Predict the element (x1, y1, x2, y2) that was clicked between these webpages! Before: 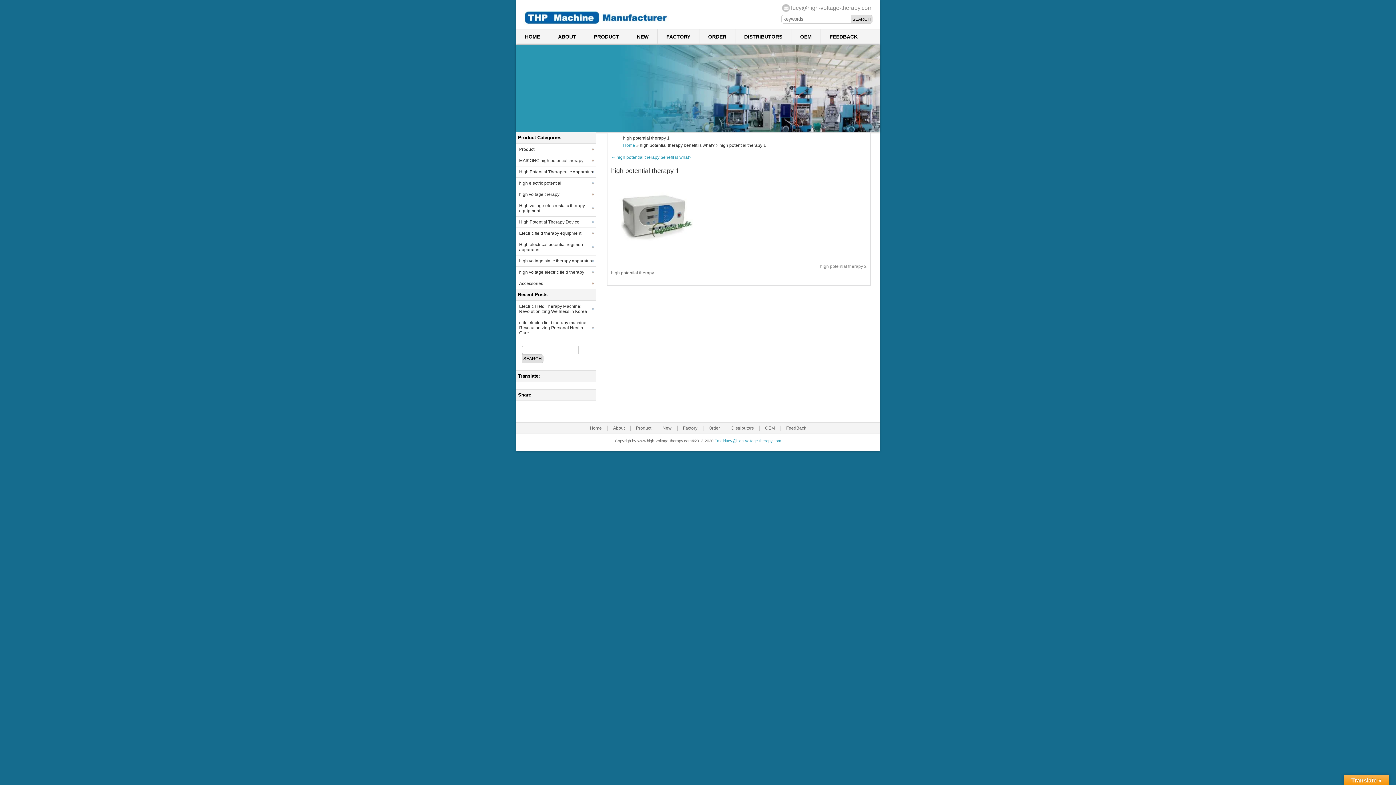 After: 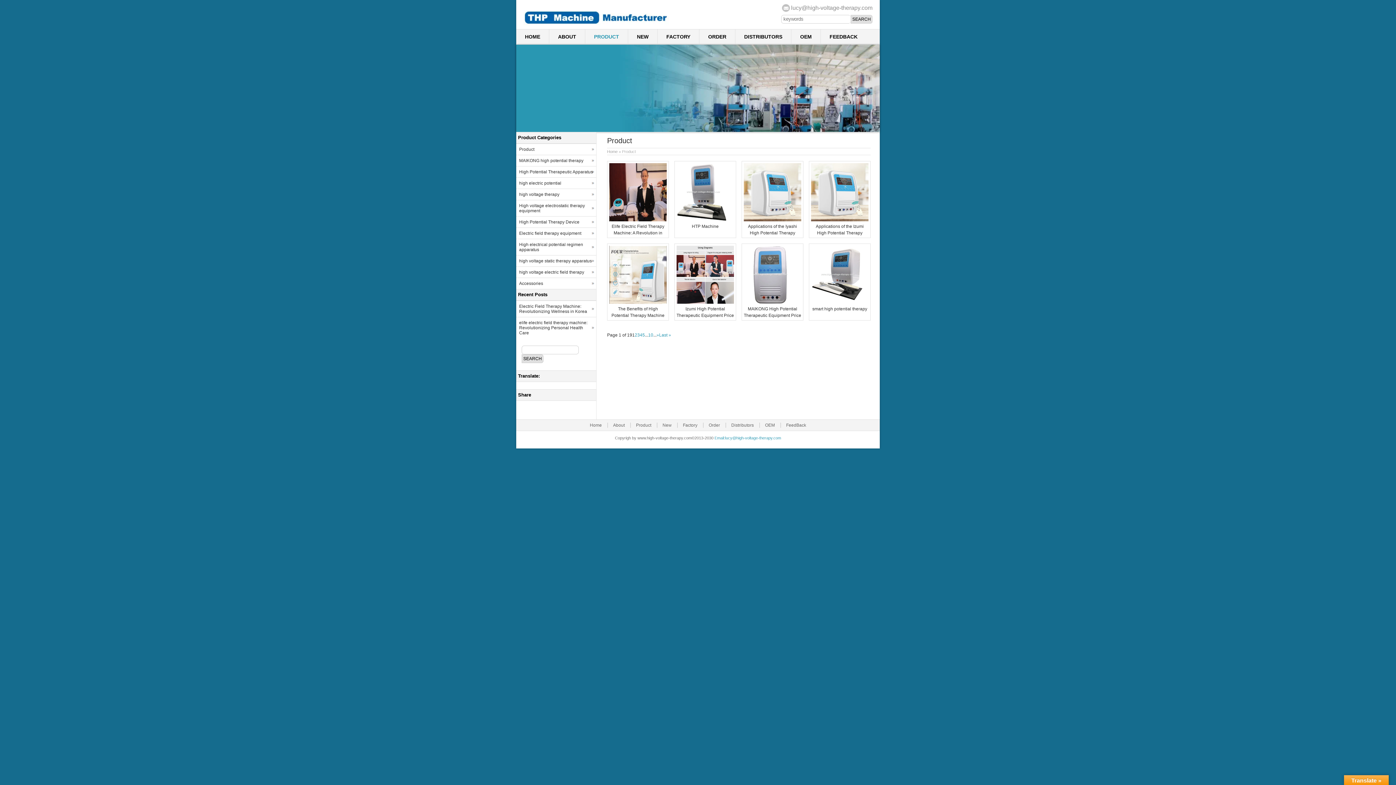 Action: bbox: (516, 144, 596, 154) label: Product